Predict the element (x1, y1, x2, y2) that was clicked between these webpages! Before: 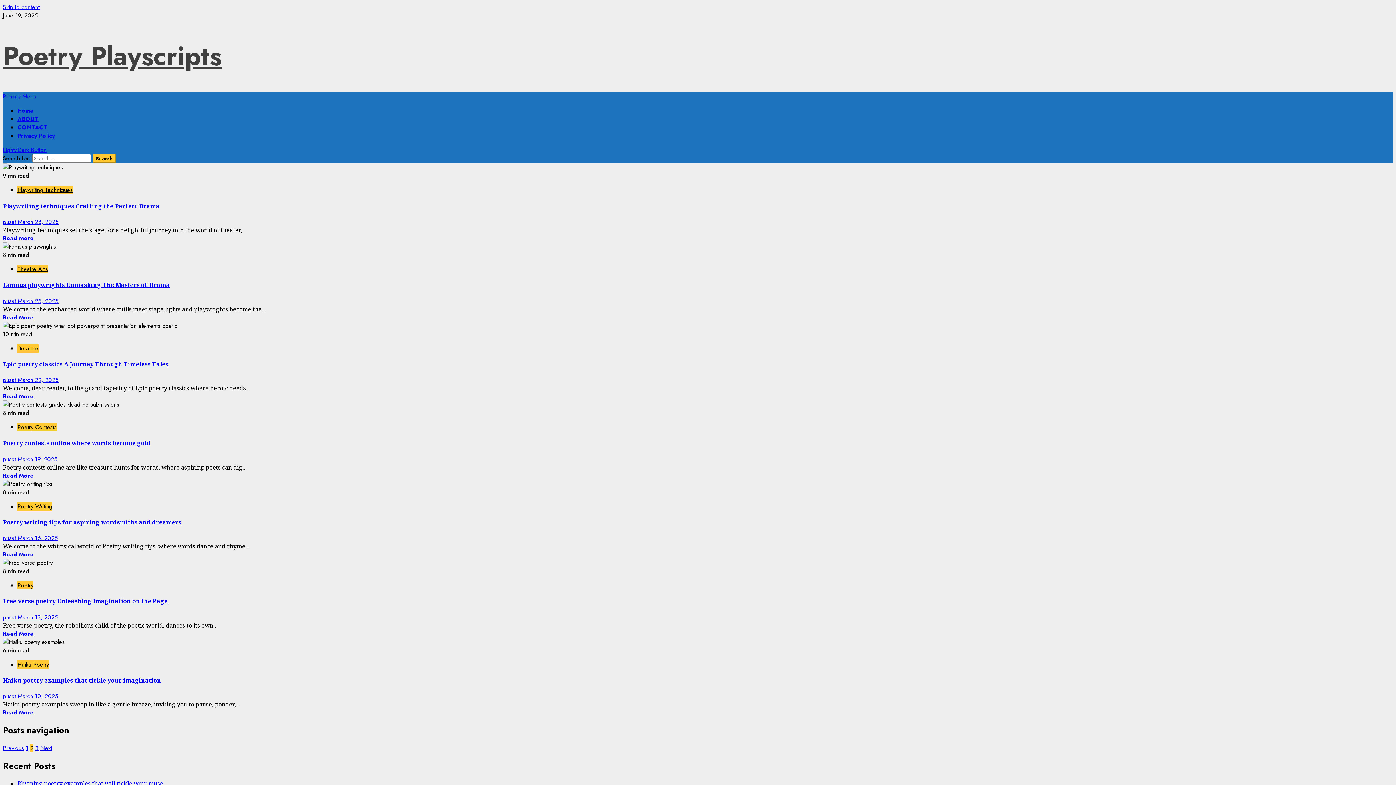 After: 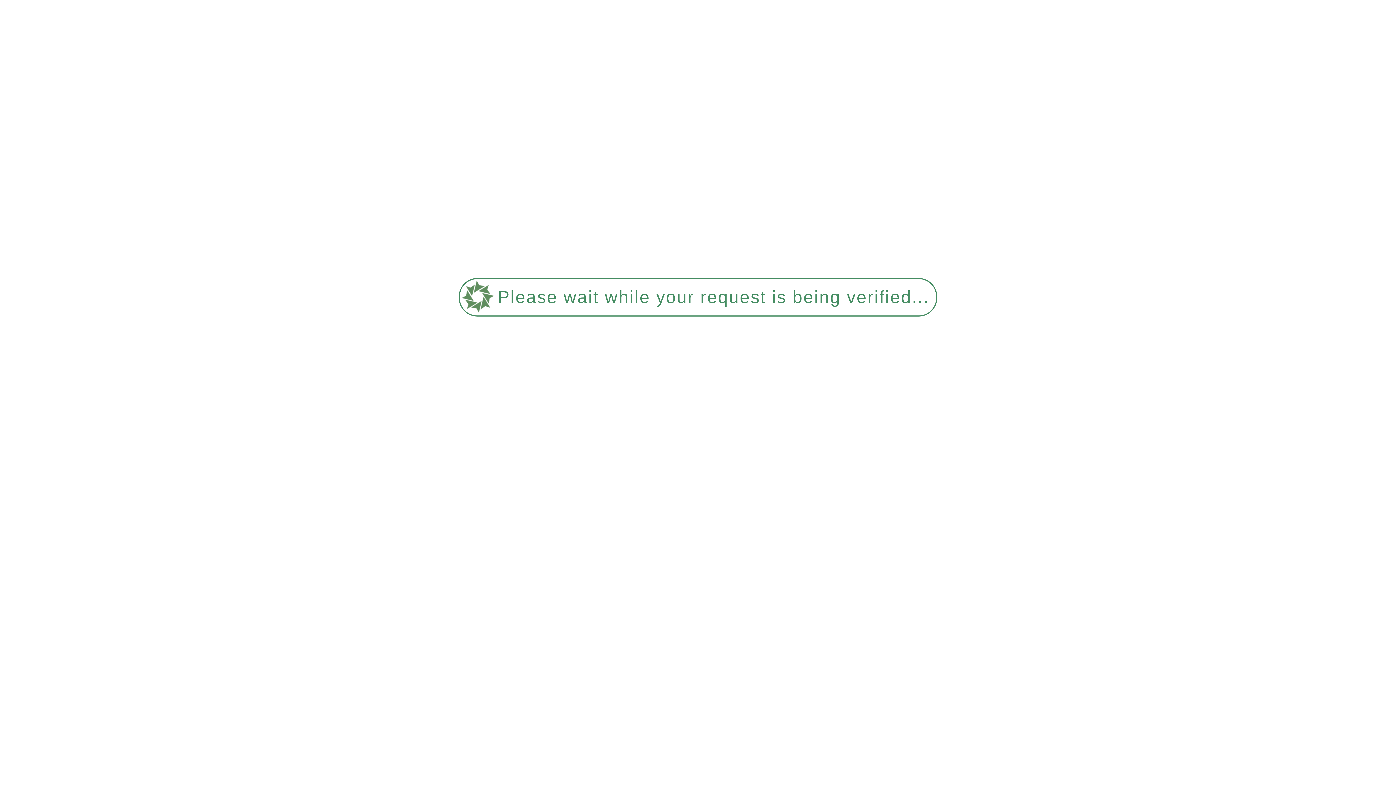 Action: label: pusat  bbox: (2, 376, 17, 384)